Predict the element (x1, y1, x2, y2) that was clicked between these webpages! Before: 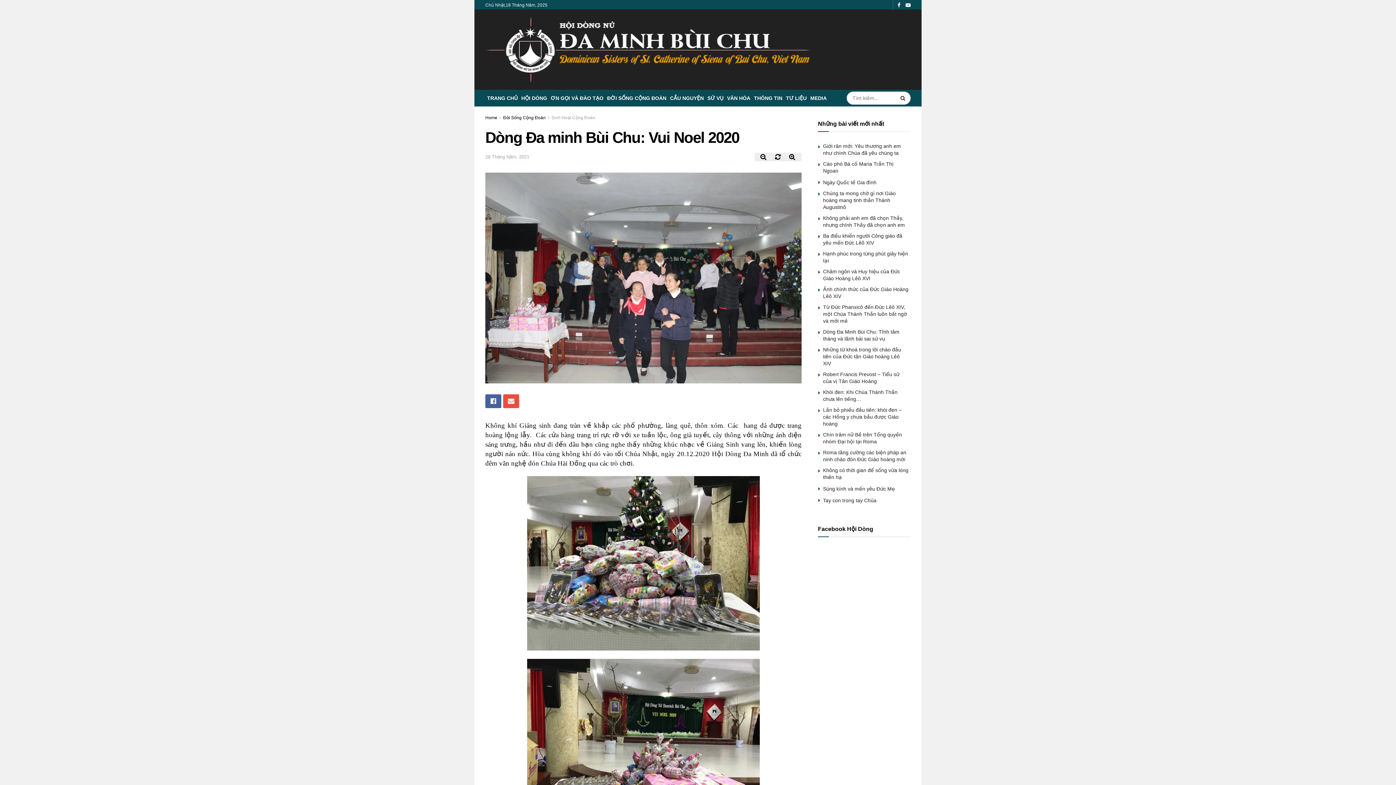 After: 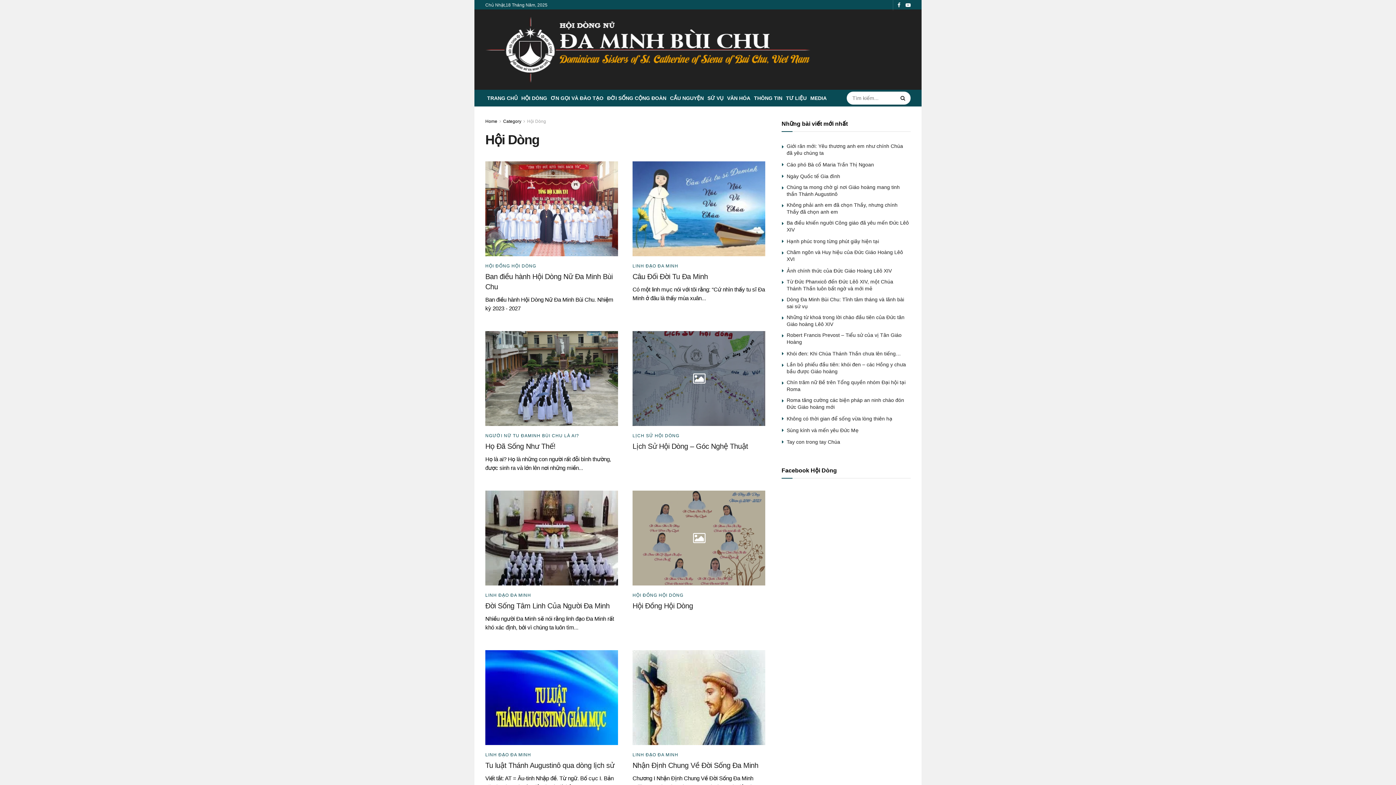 Action: label: HỘI DÒNG bbox: (519, 89, 549, 106)